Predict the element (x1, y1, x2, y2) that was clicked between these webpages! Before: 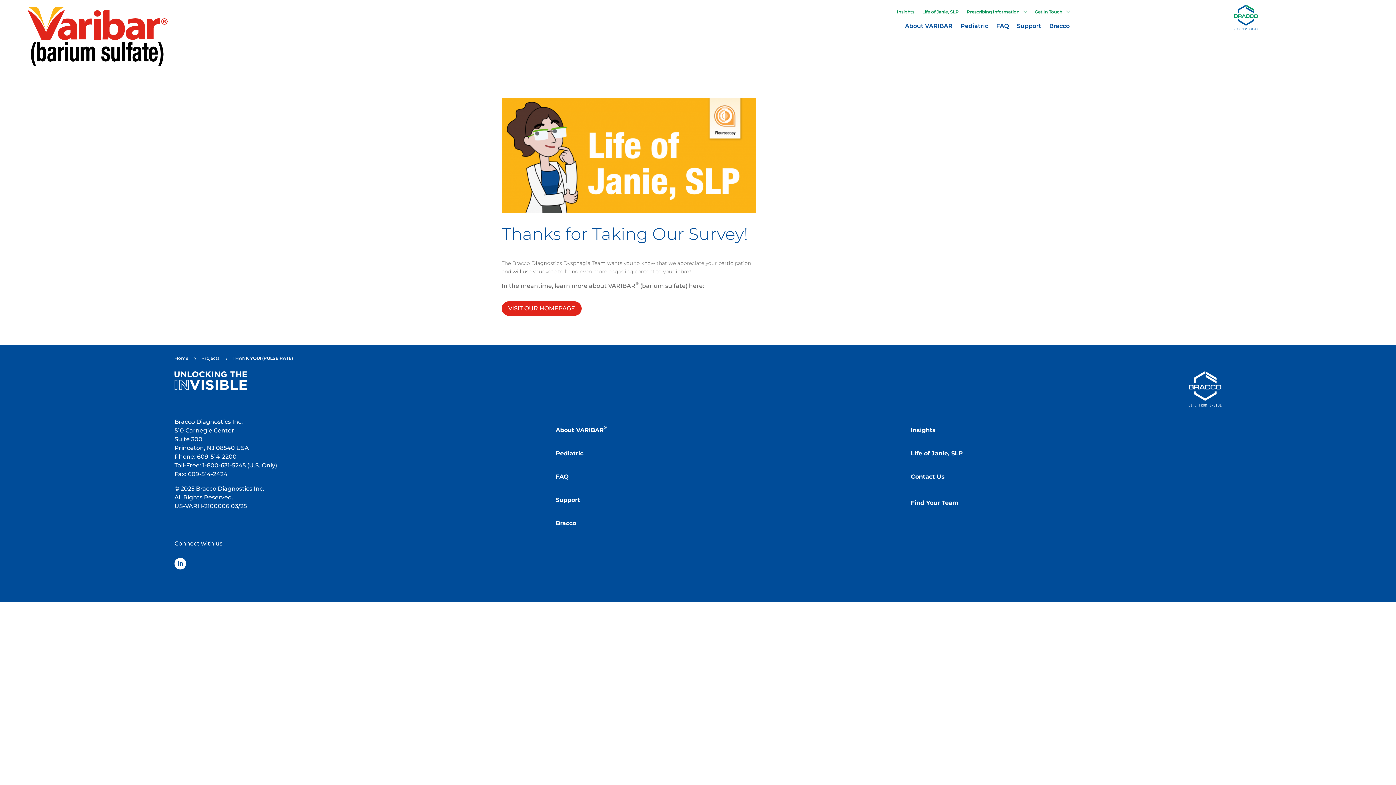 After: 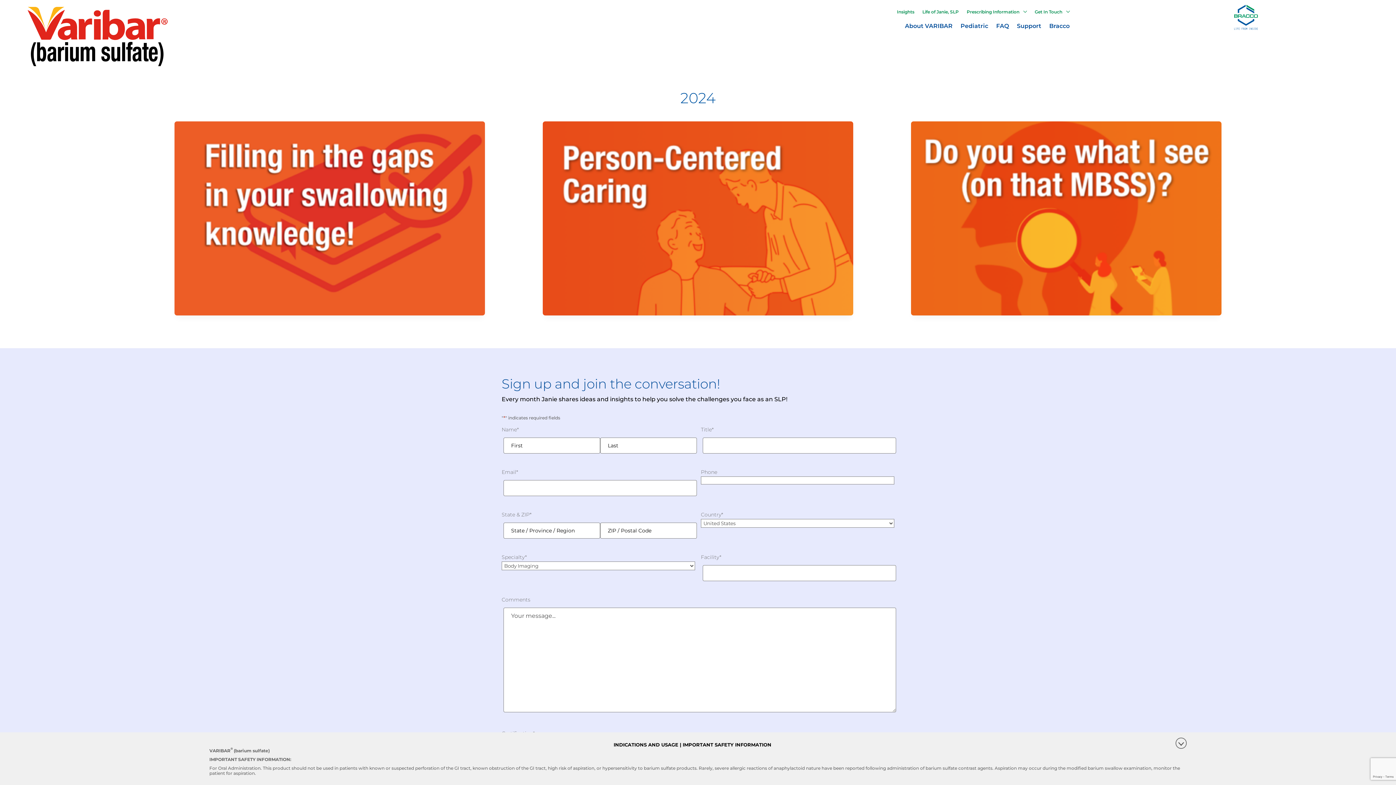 Action: label: Projects bbox: (201, 354, 219, 362)